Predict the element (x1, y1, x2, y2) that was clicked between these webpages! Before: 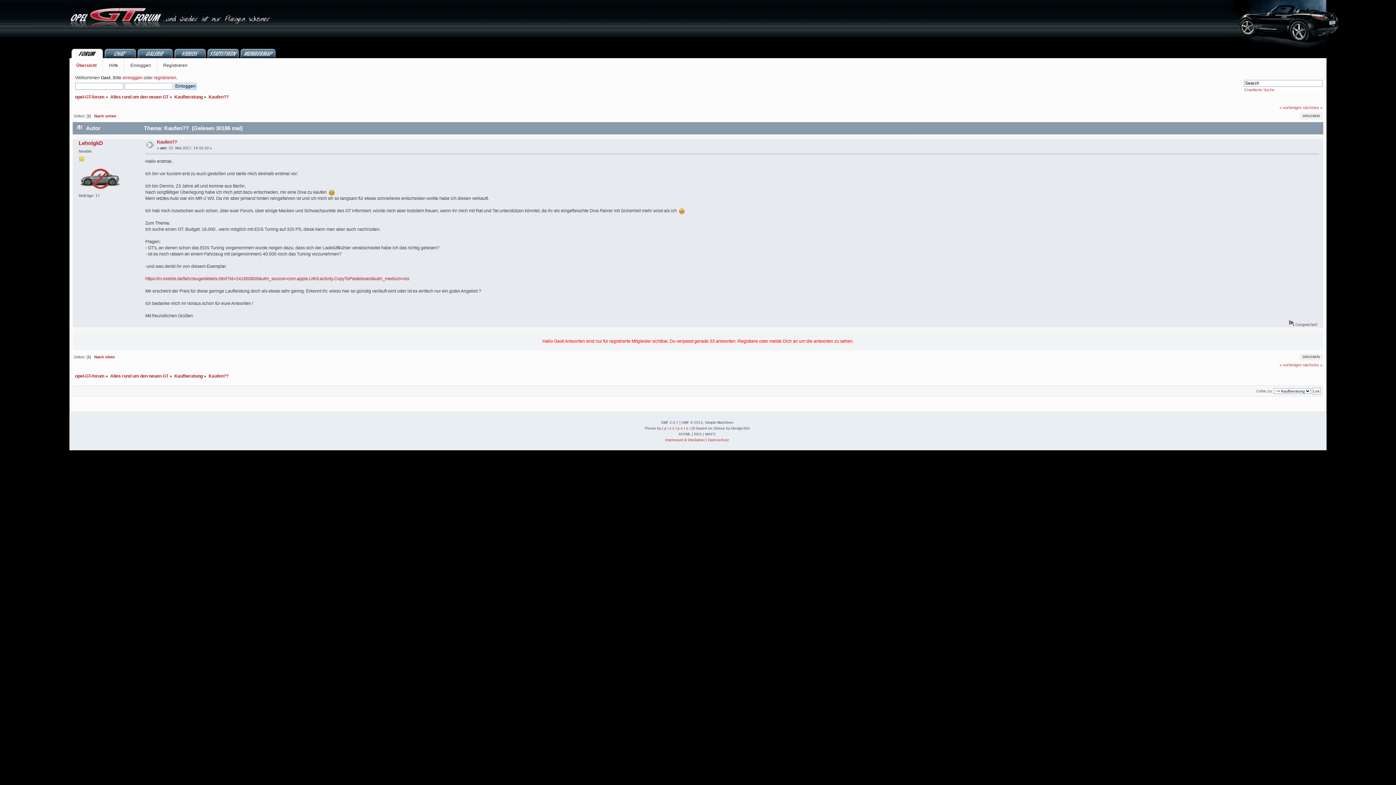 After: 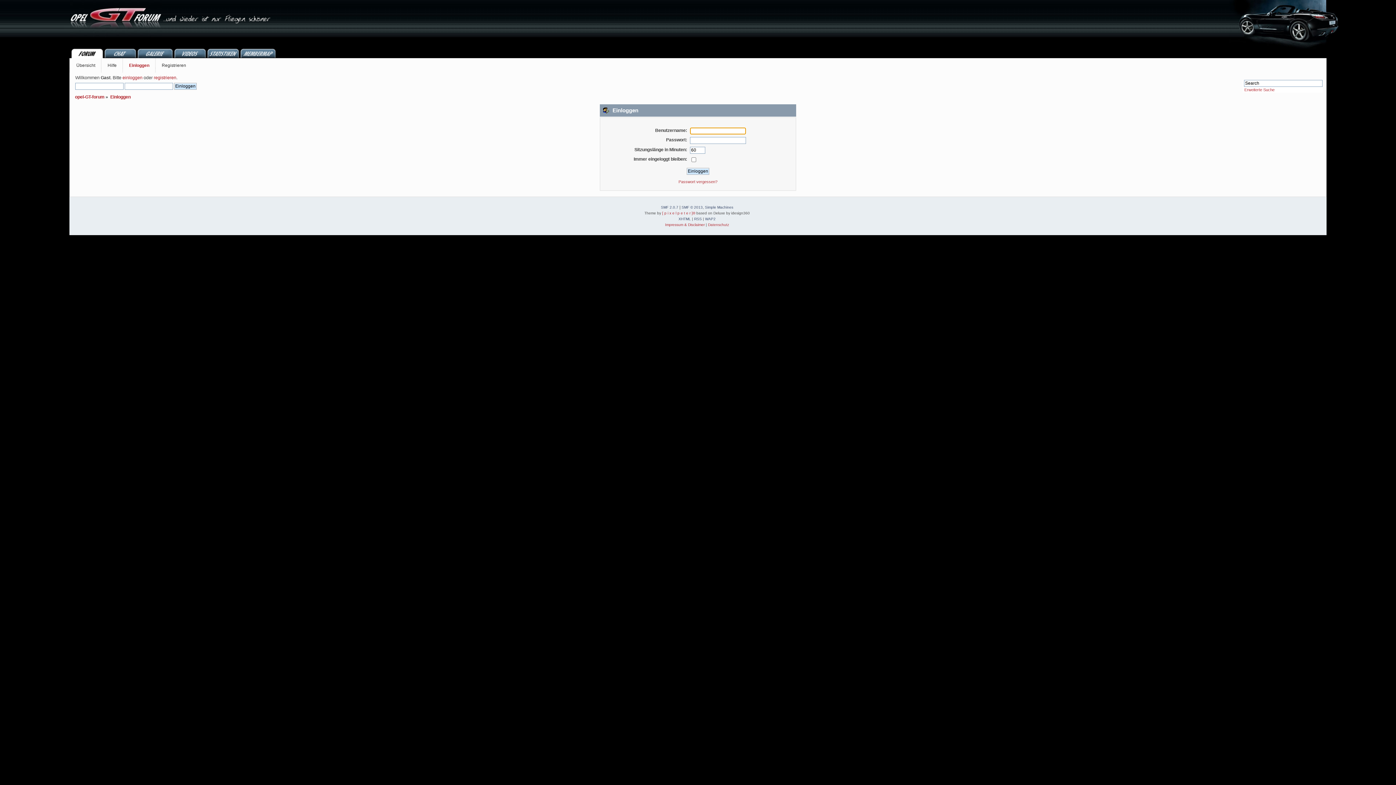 Action: bbox: (124, 58, 156, 72) label: Einloggen